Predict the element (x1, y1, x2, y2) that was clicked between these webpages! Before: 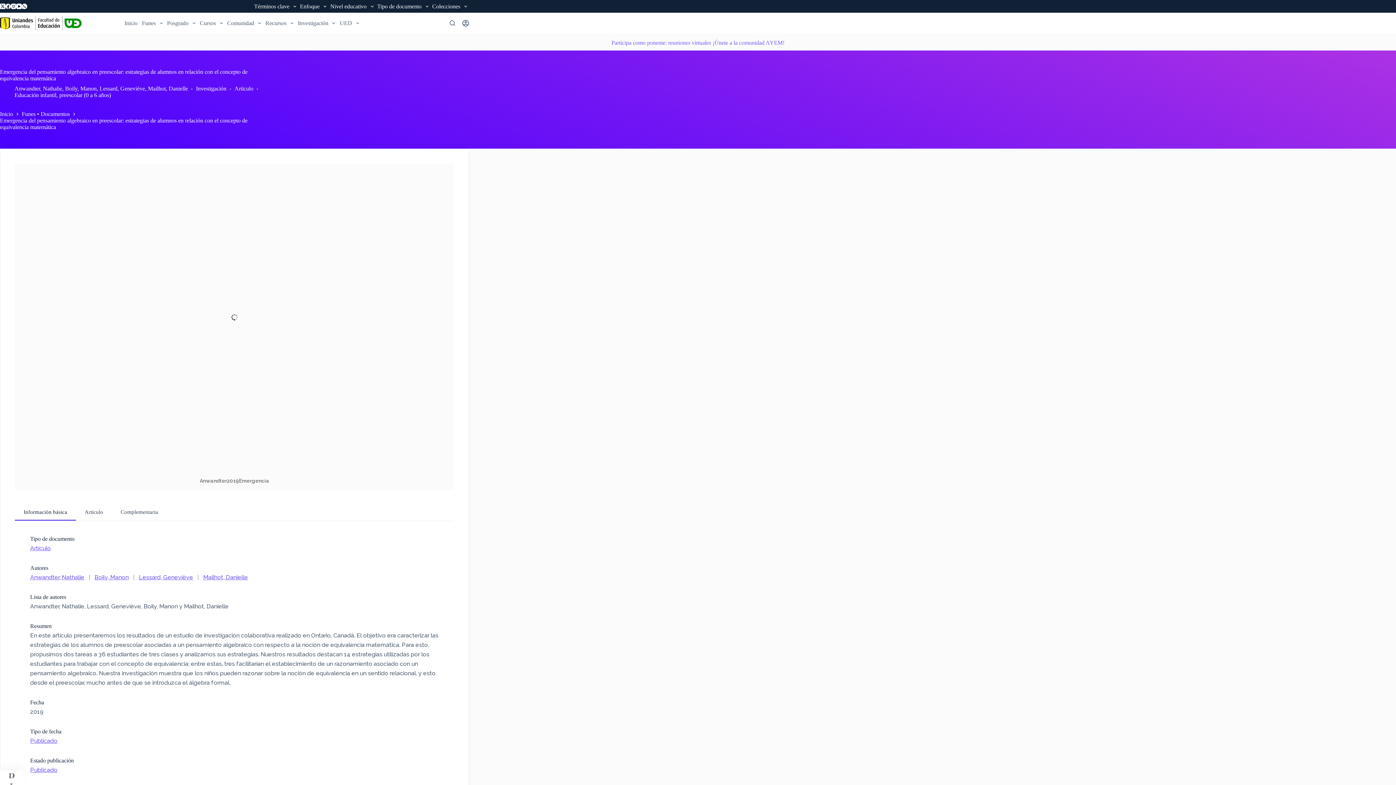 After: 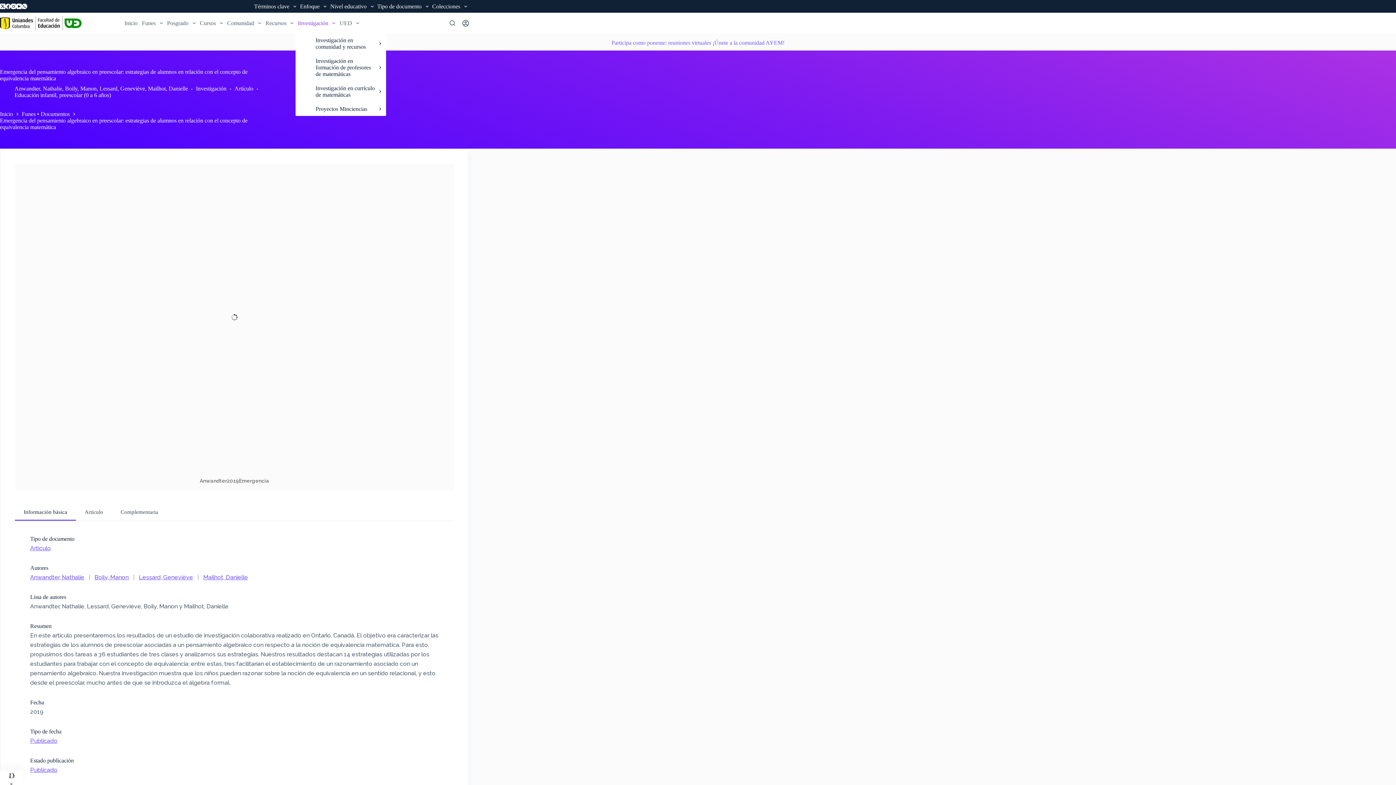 Action: bbox: (295, 12, 337, 33) label: Investigación